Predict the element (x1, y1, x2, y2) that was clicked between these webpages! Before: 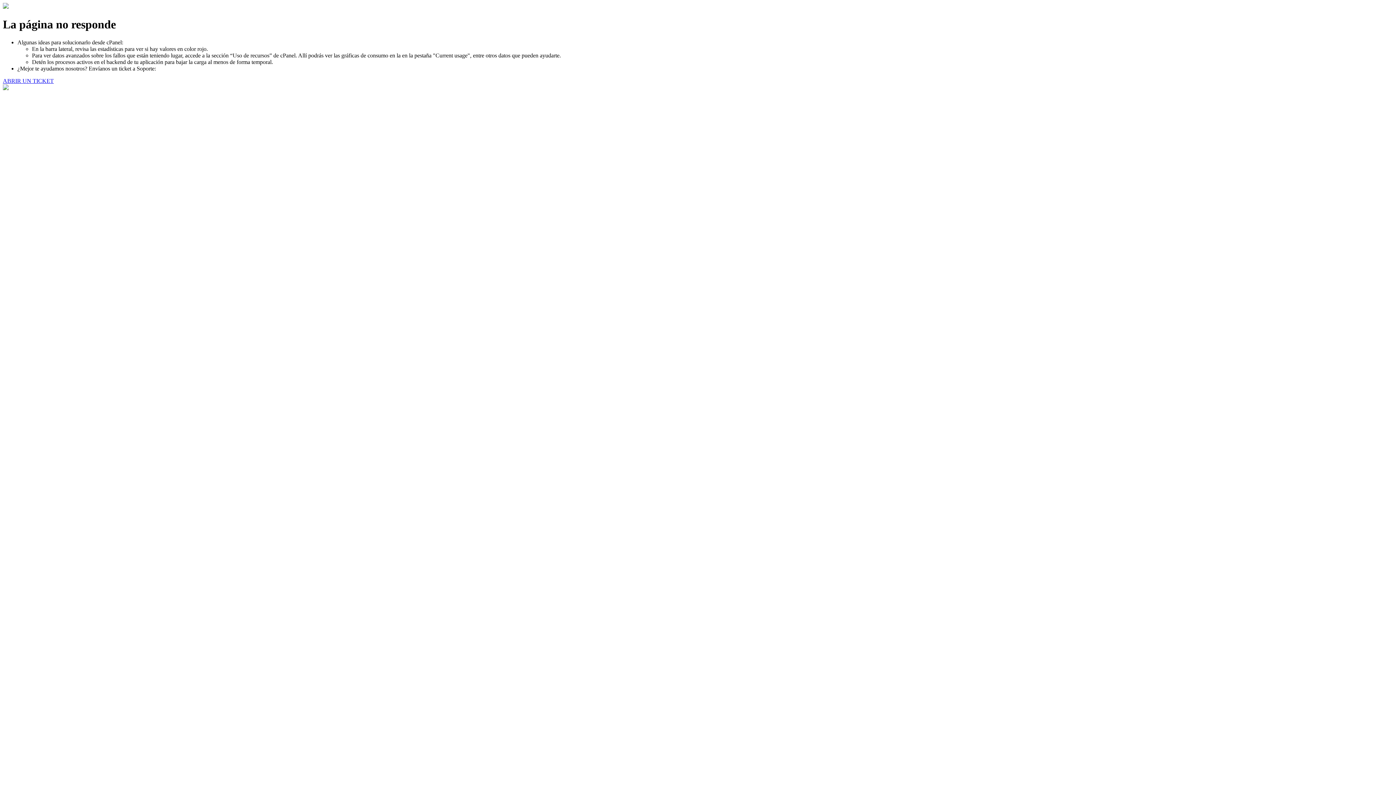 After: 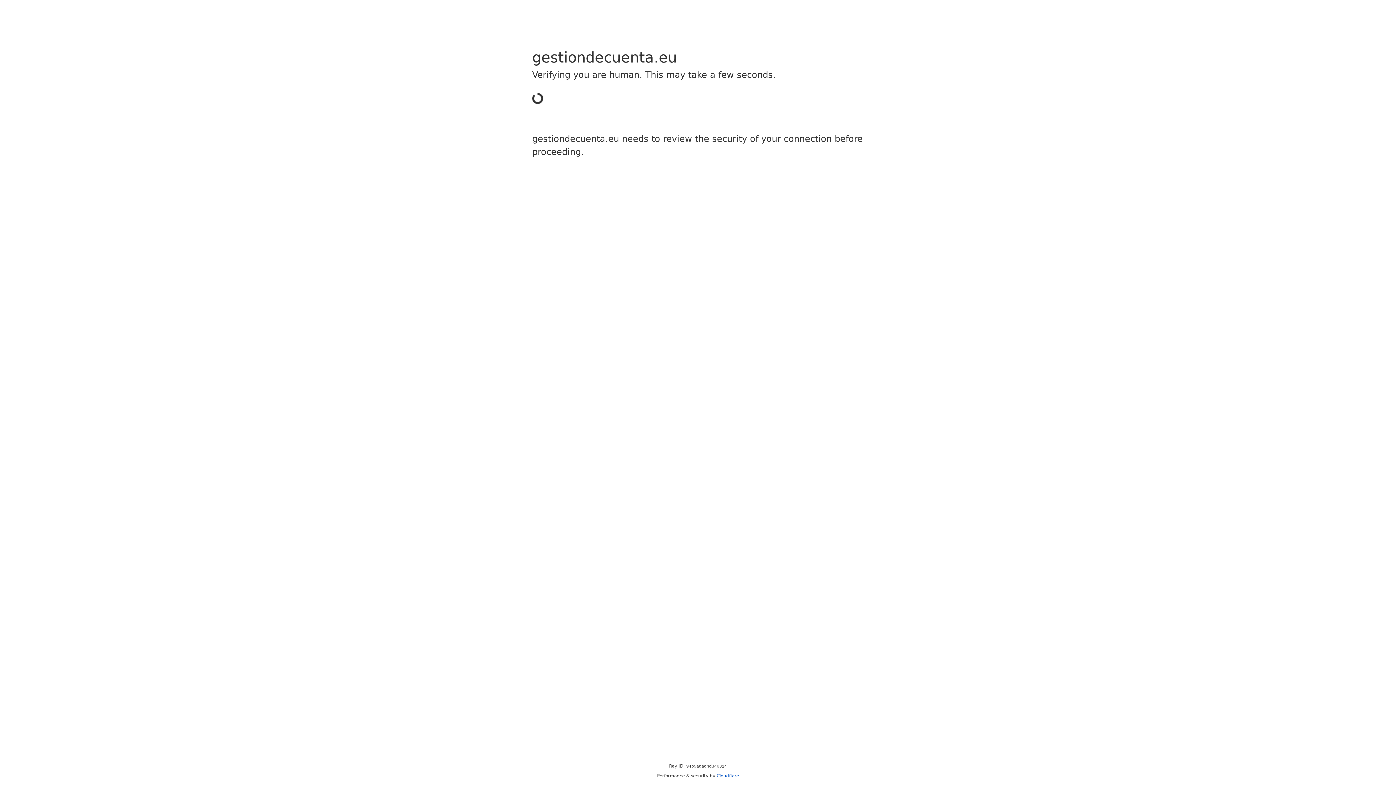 Action: bbox: (2, 77, 53, 83) label: ABRIR UN TICKET